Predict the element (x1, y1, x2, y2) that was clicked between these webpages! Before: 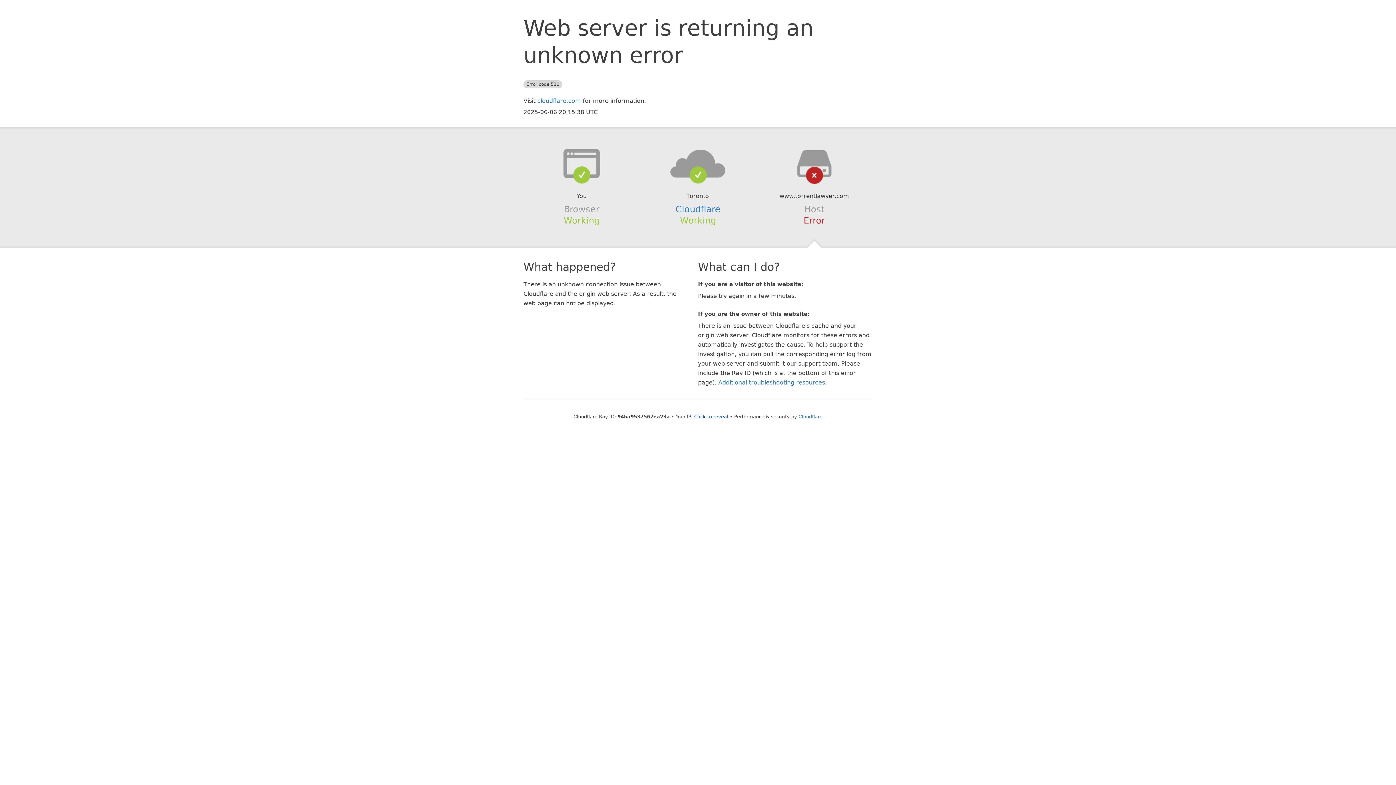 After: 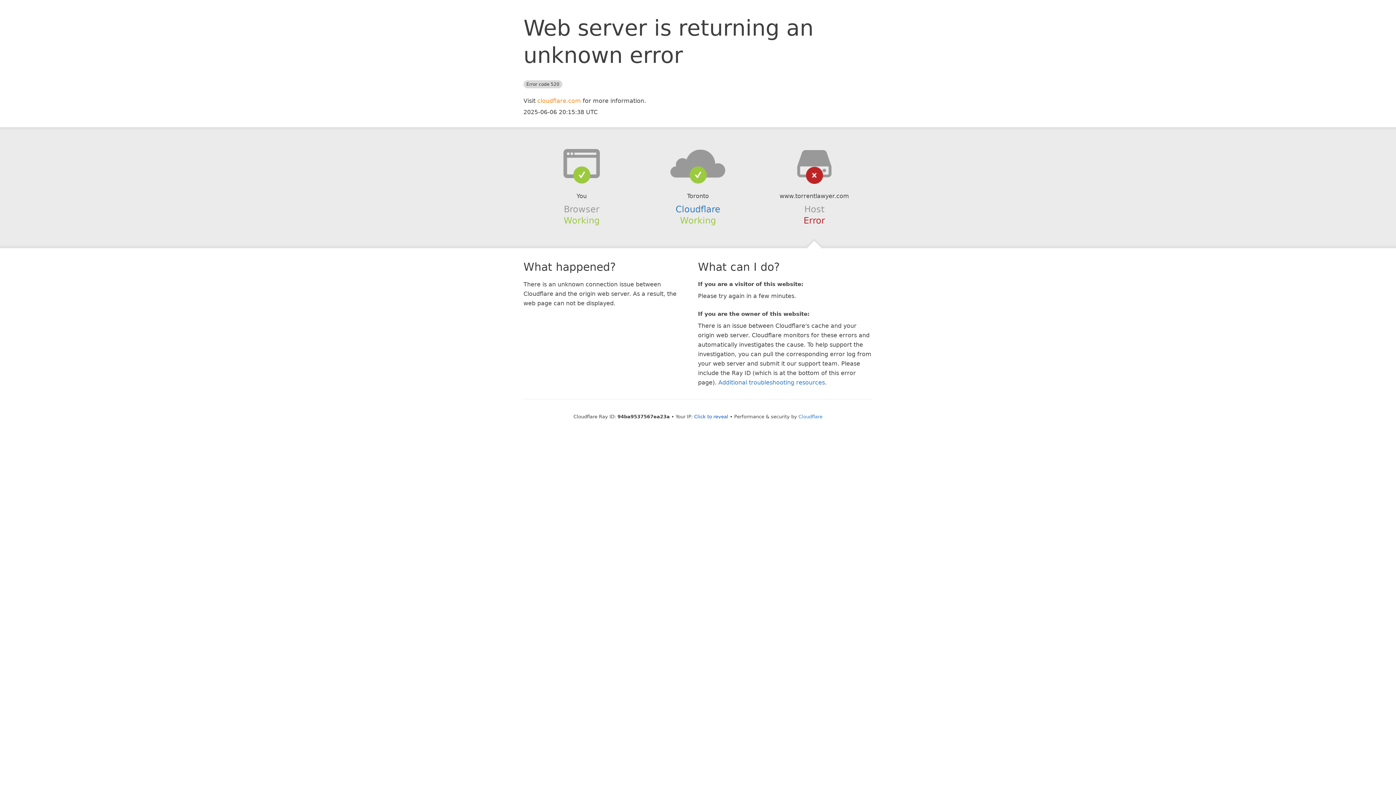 Action: bbox: (537, 97, 581, 104) label: cloudflare.com